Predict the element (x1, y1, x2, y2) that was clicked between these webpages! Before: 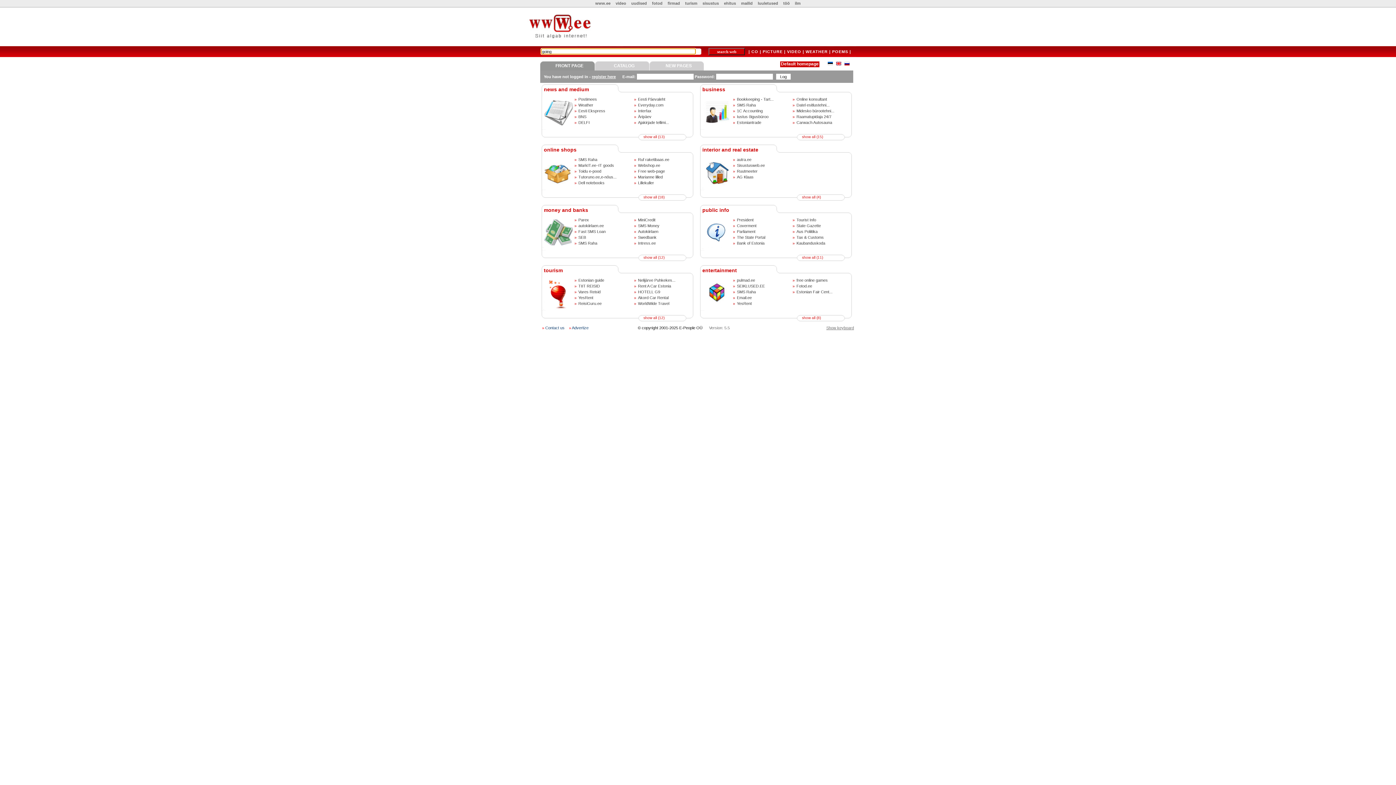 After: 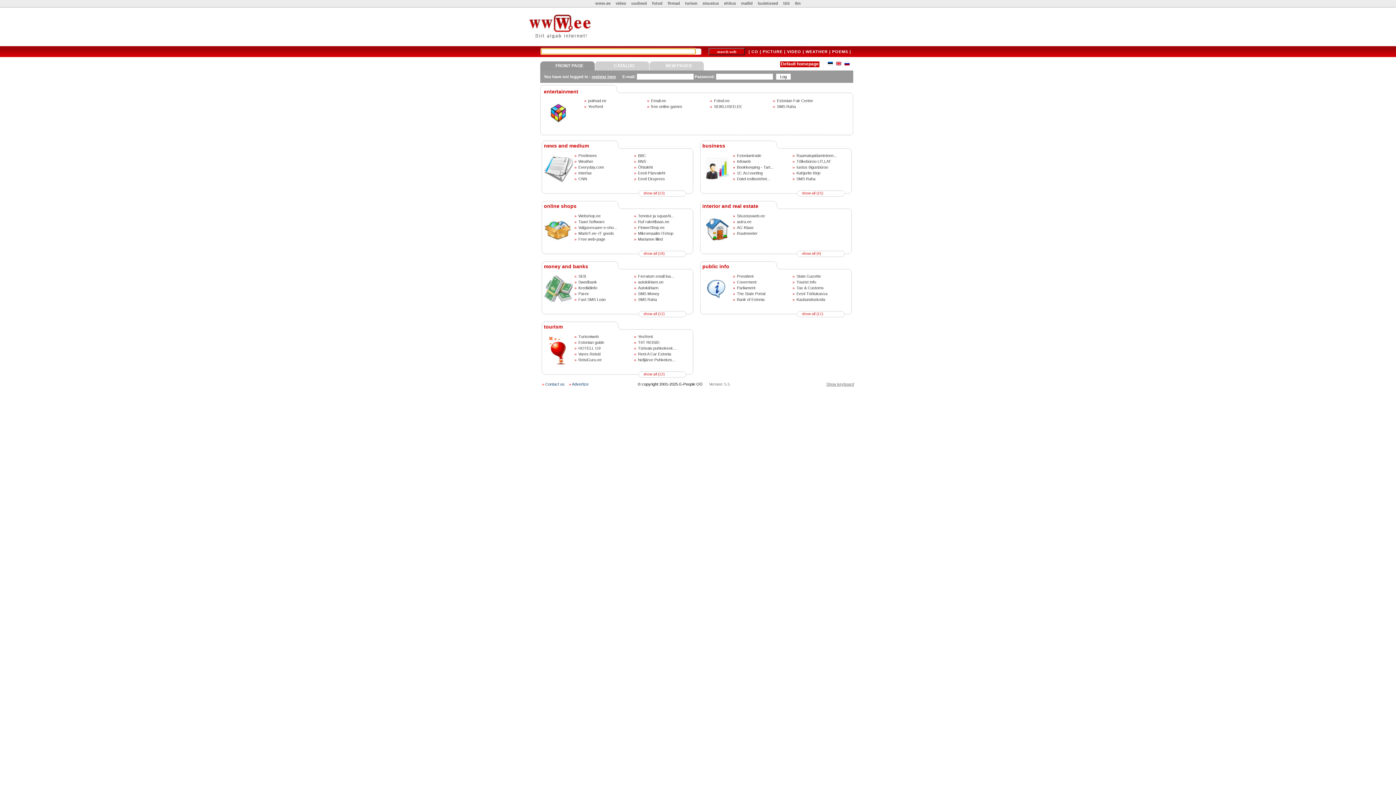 Action: bbox: (698, 306, 733, 310)